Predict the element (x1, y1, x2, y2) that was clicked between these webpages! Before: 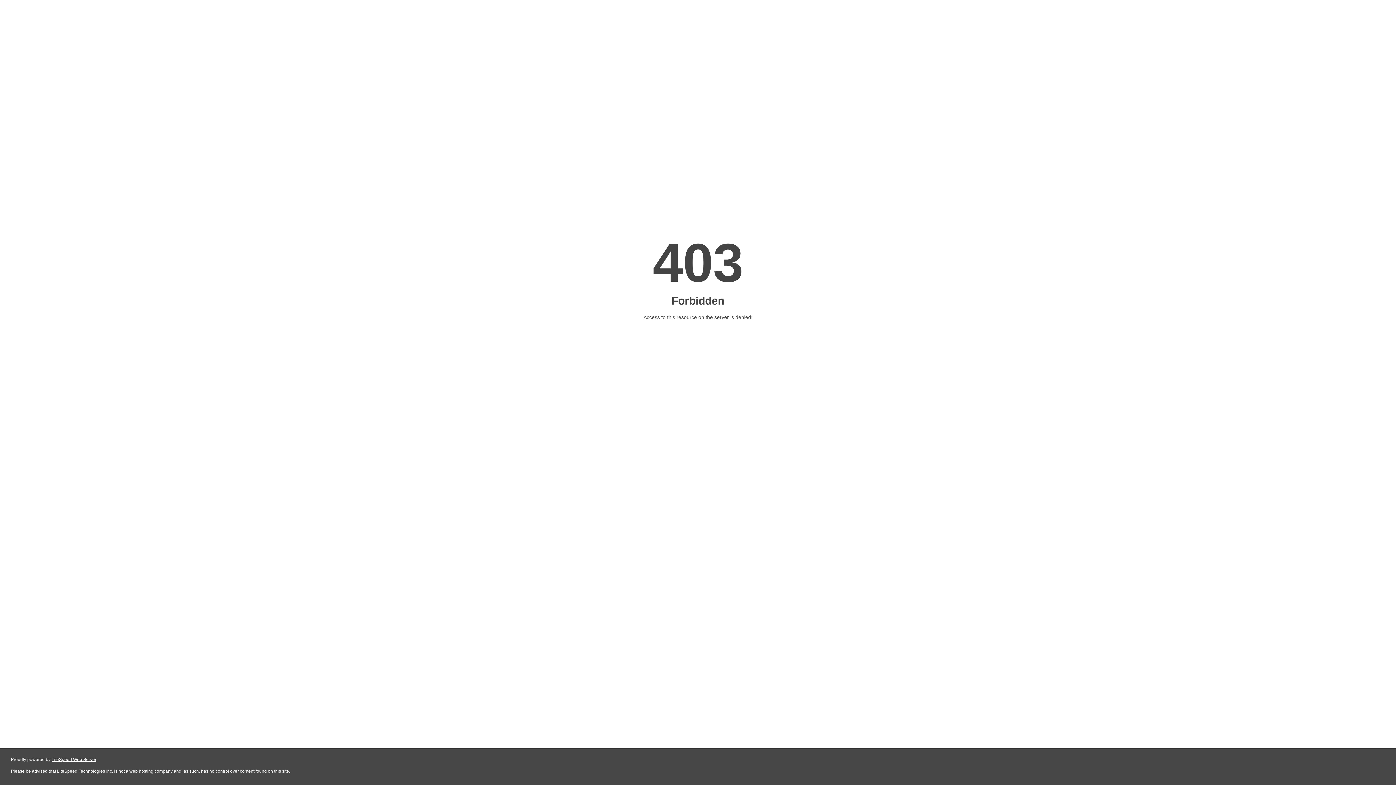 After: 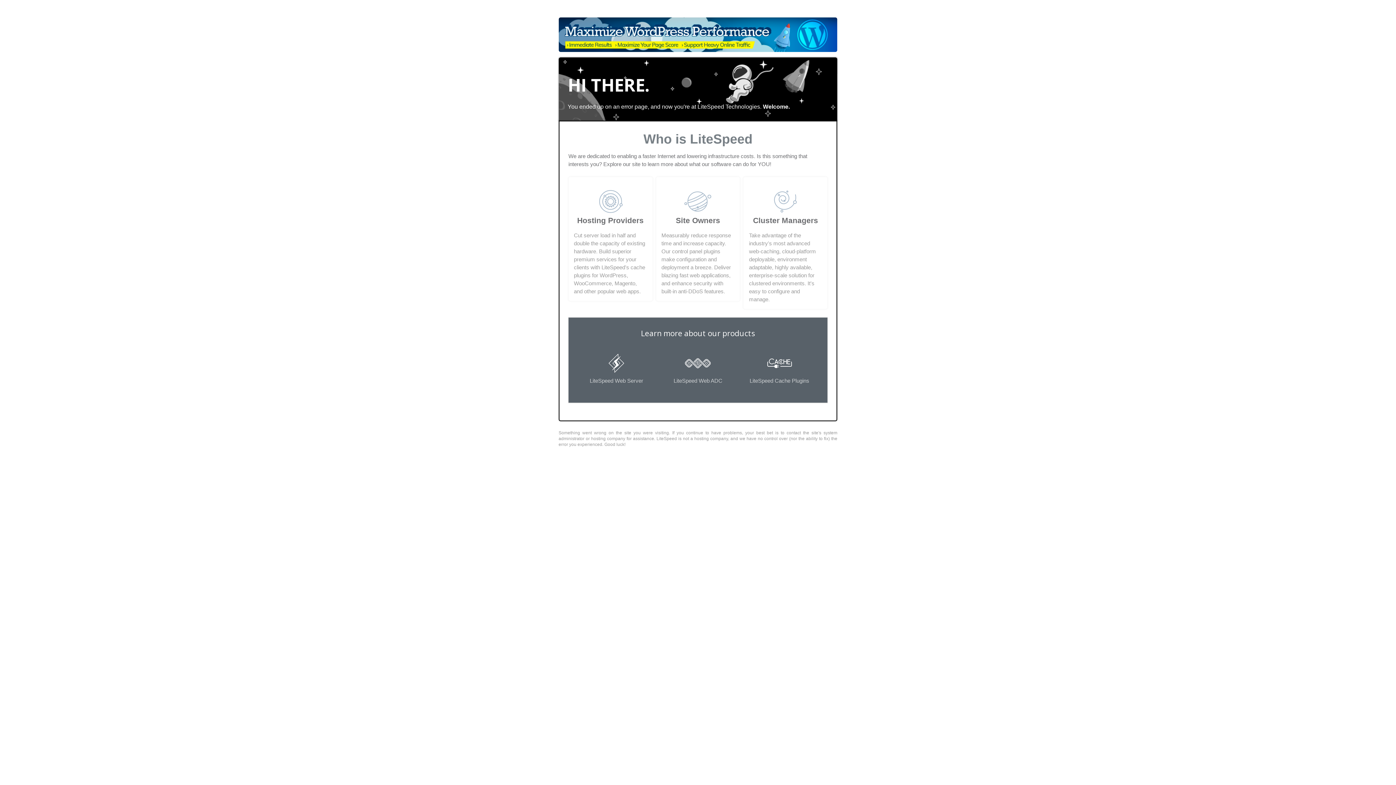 Action: bbox: (51, 757, 96, 762) label: LiteSpeed Web Server